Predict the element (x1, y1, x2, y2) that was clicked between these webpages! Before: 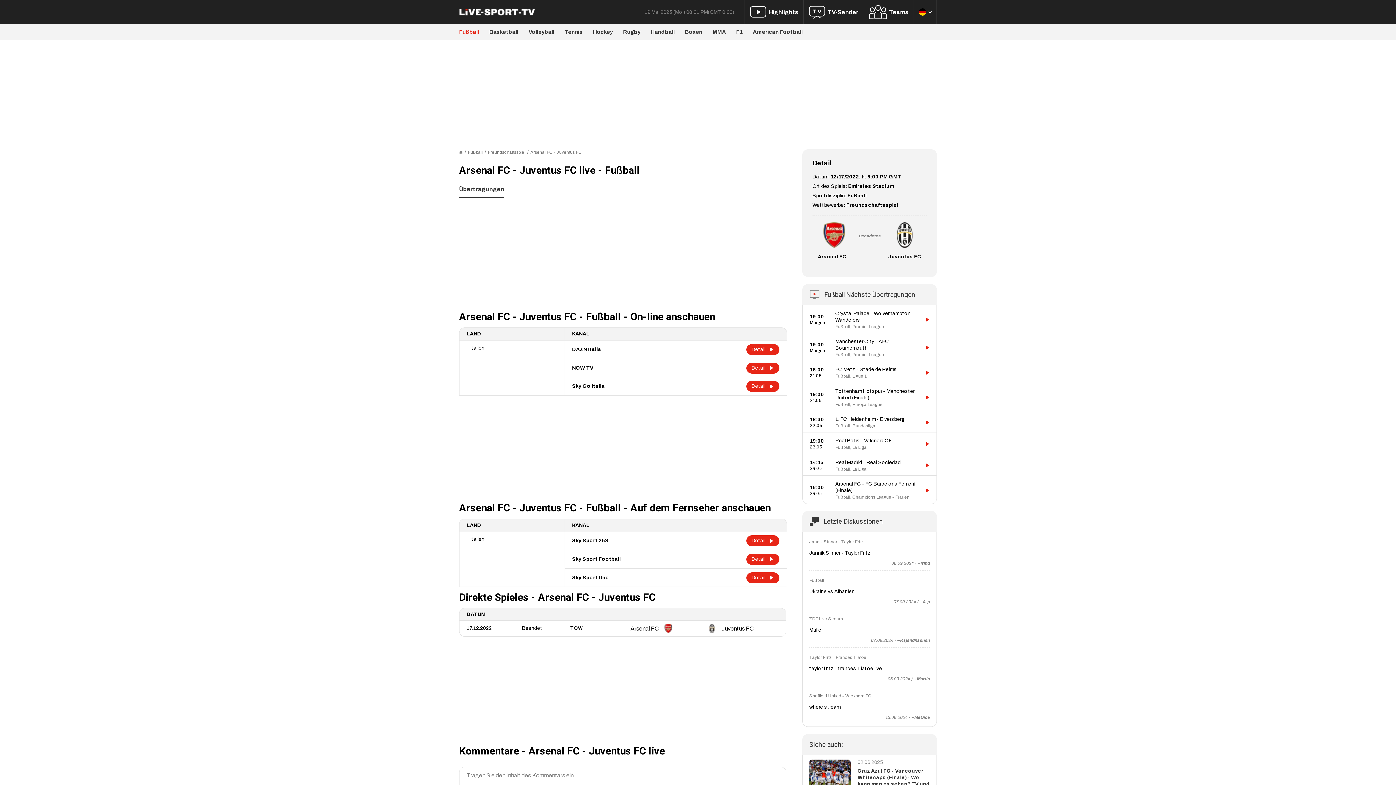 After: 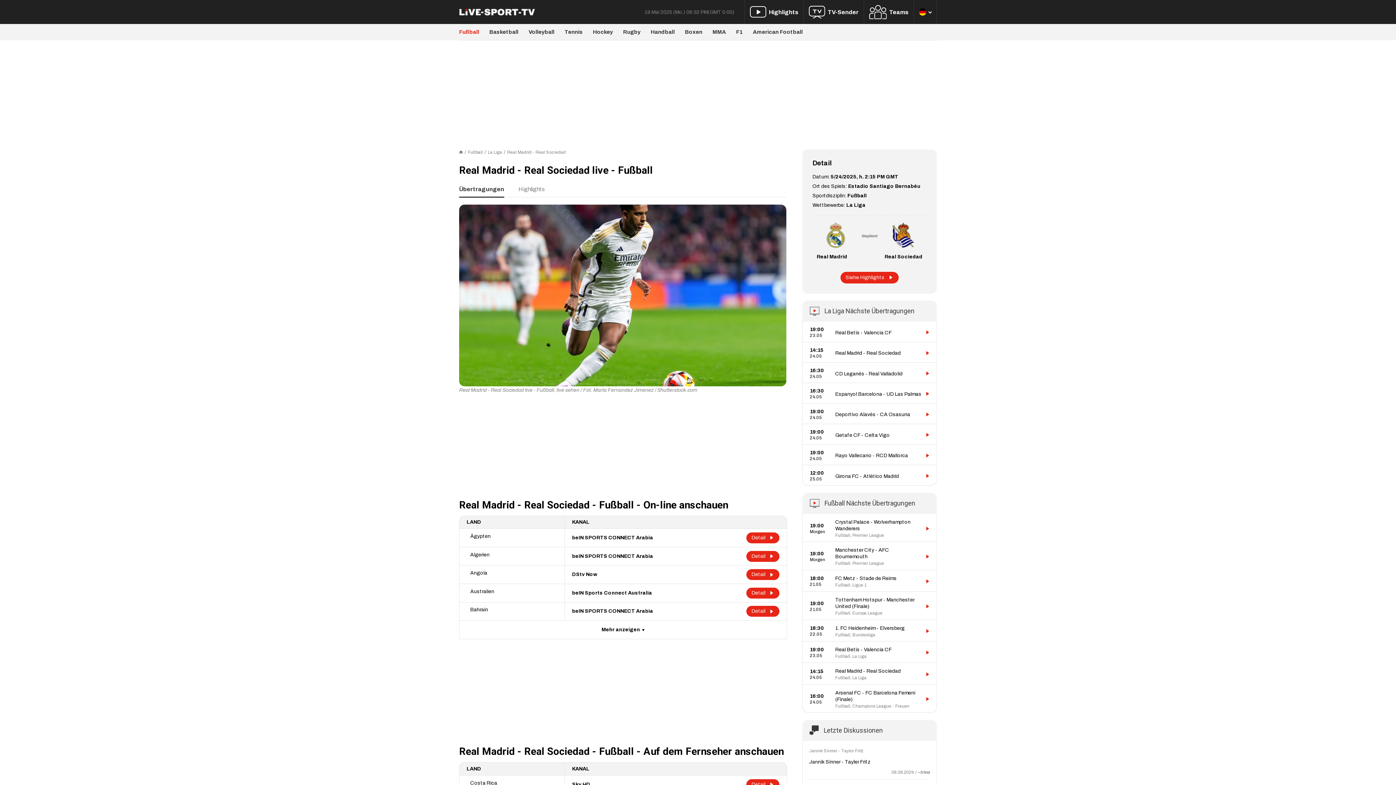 Action: label: Real Madrid - Real Sociedad bbox: (835, 459, 900, 466)